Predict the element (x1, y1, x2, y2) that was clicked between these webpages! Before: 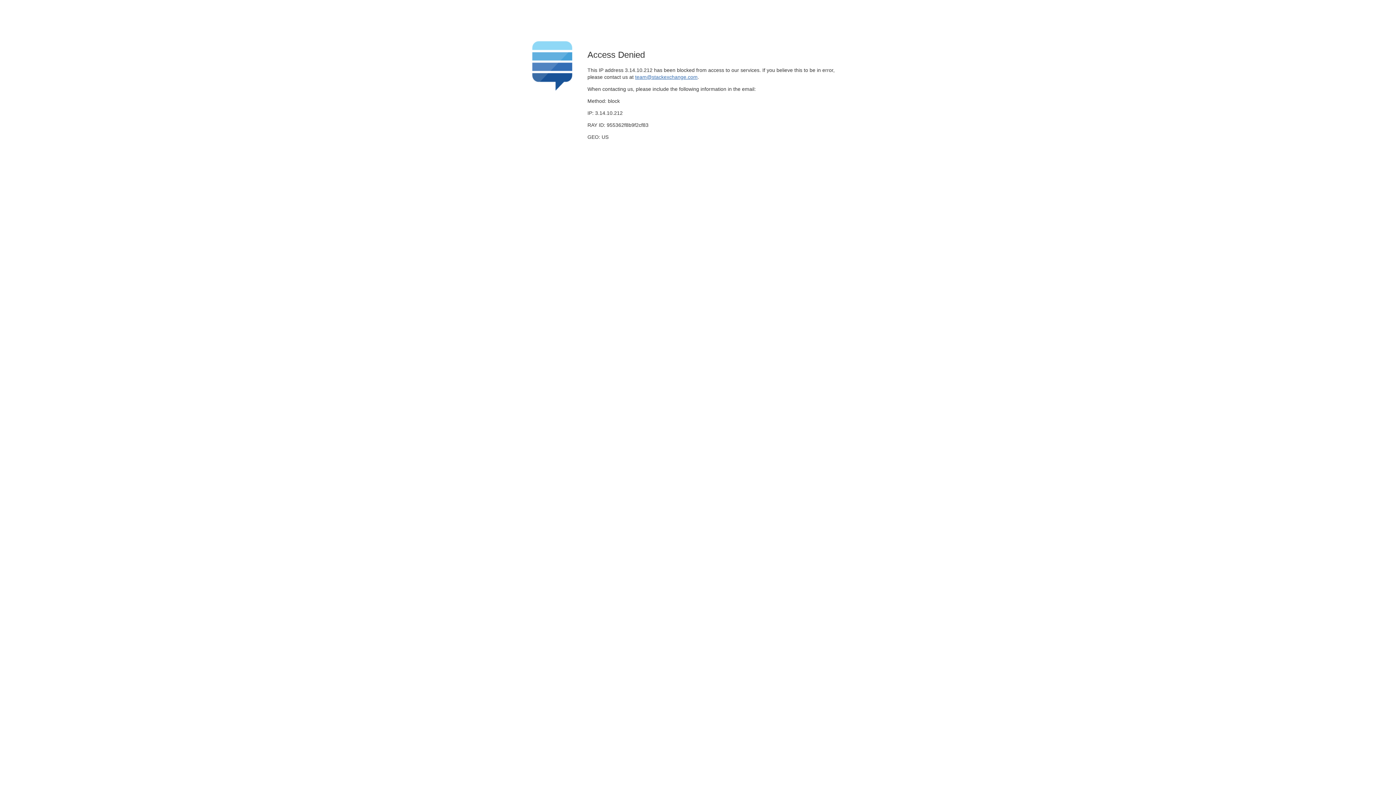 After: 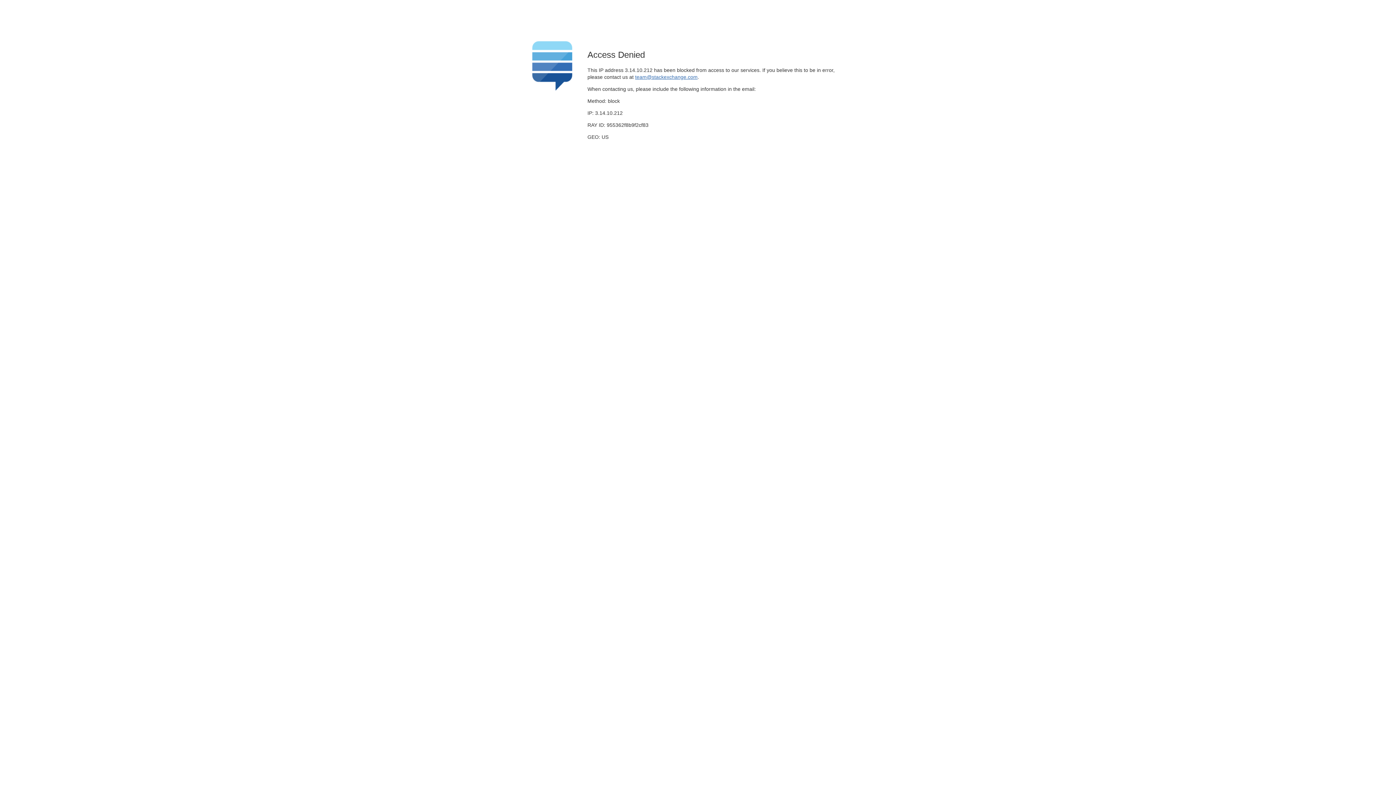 Action: bbox: (635, 74, 697, 79) label: team@stackexchange.com